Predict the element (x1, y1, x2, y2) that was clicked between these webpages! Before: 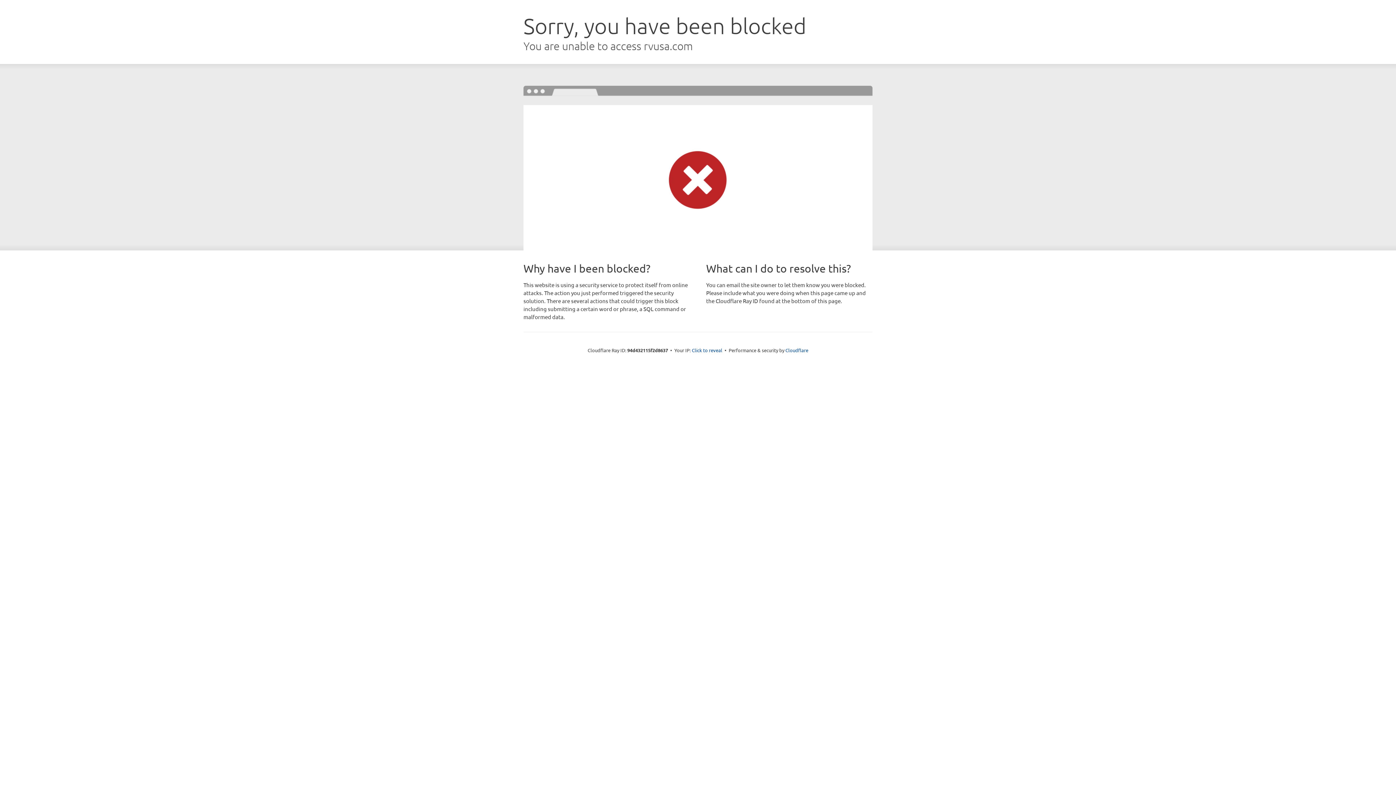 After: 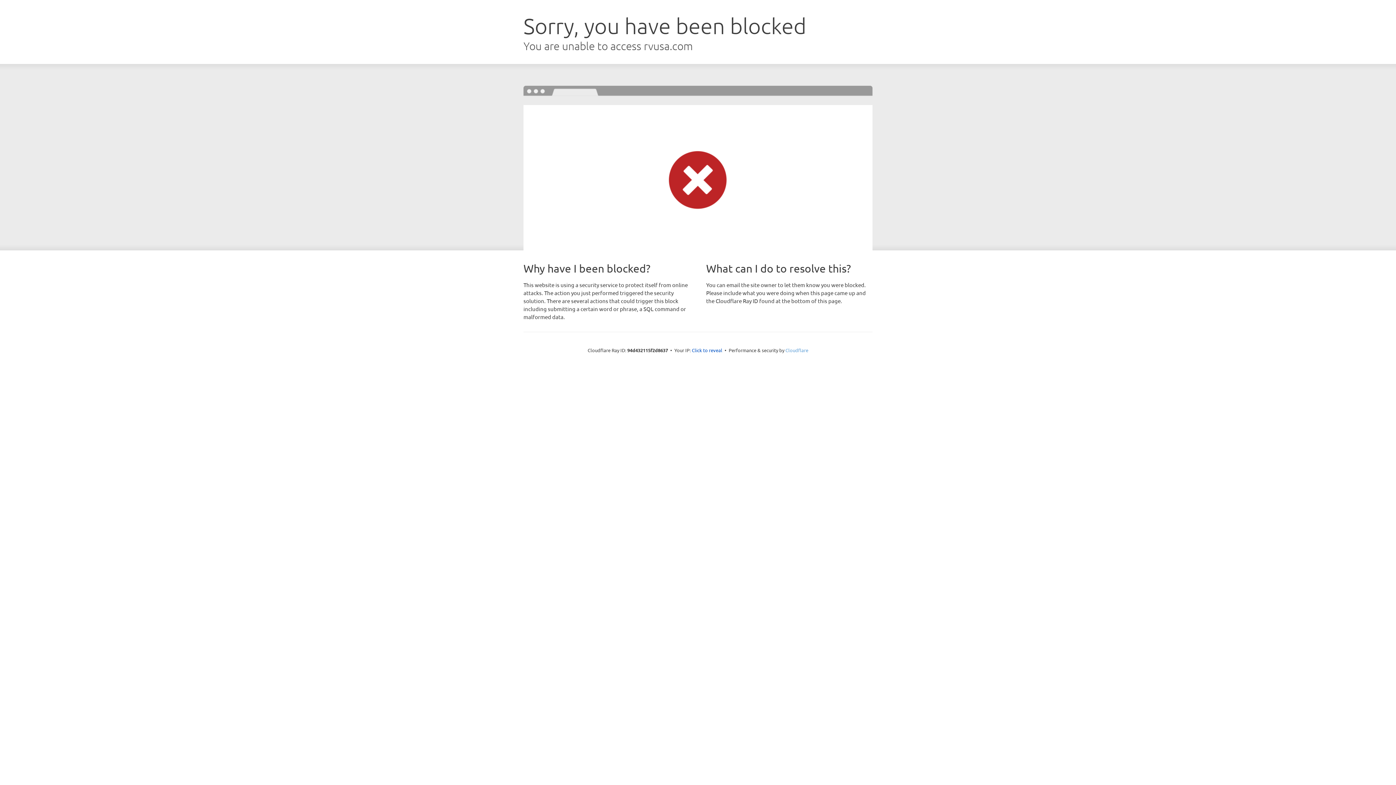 Action: bbox: (785, 347, 808, 353) label: Cloudflare